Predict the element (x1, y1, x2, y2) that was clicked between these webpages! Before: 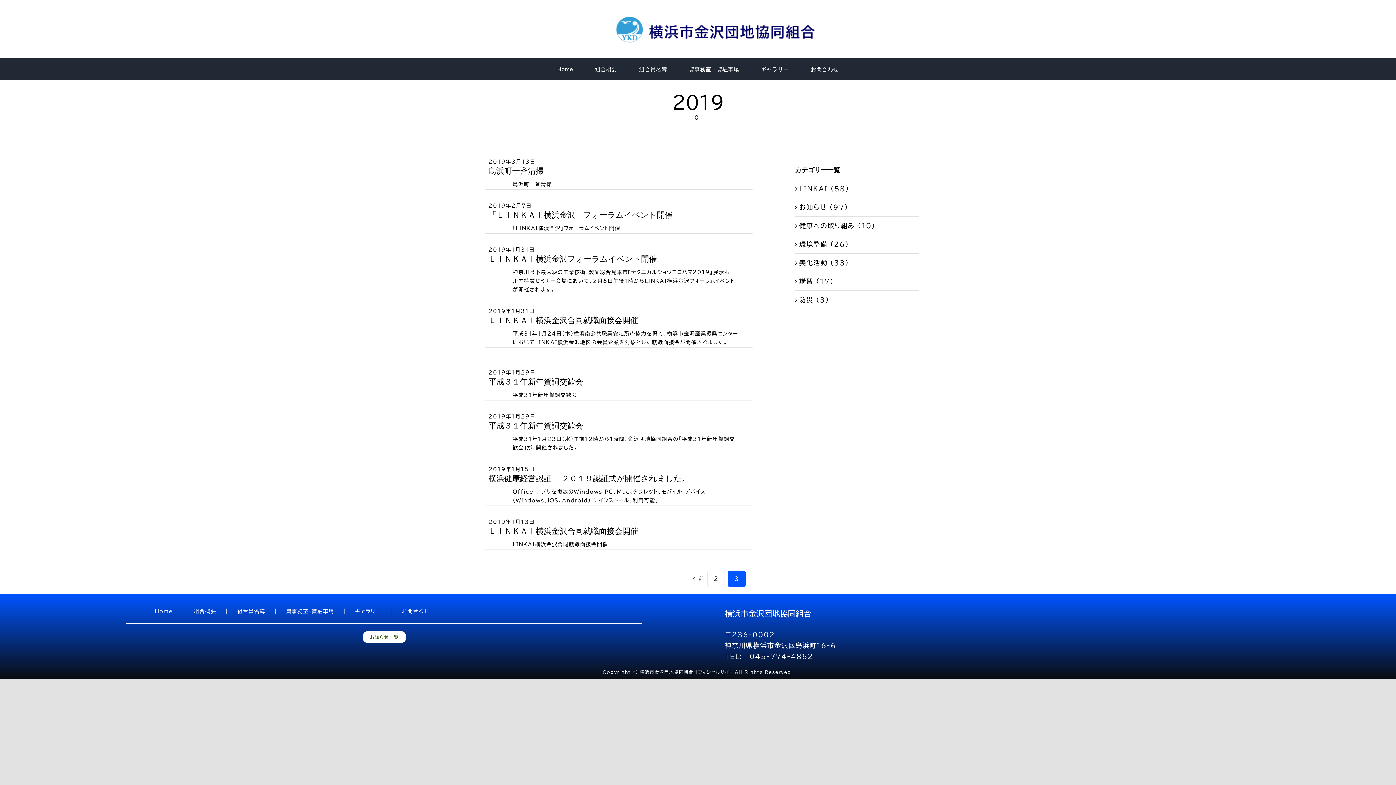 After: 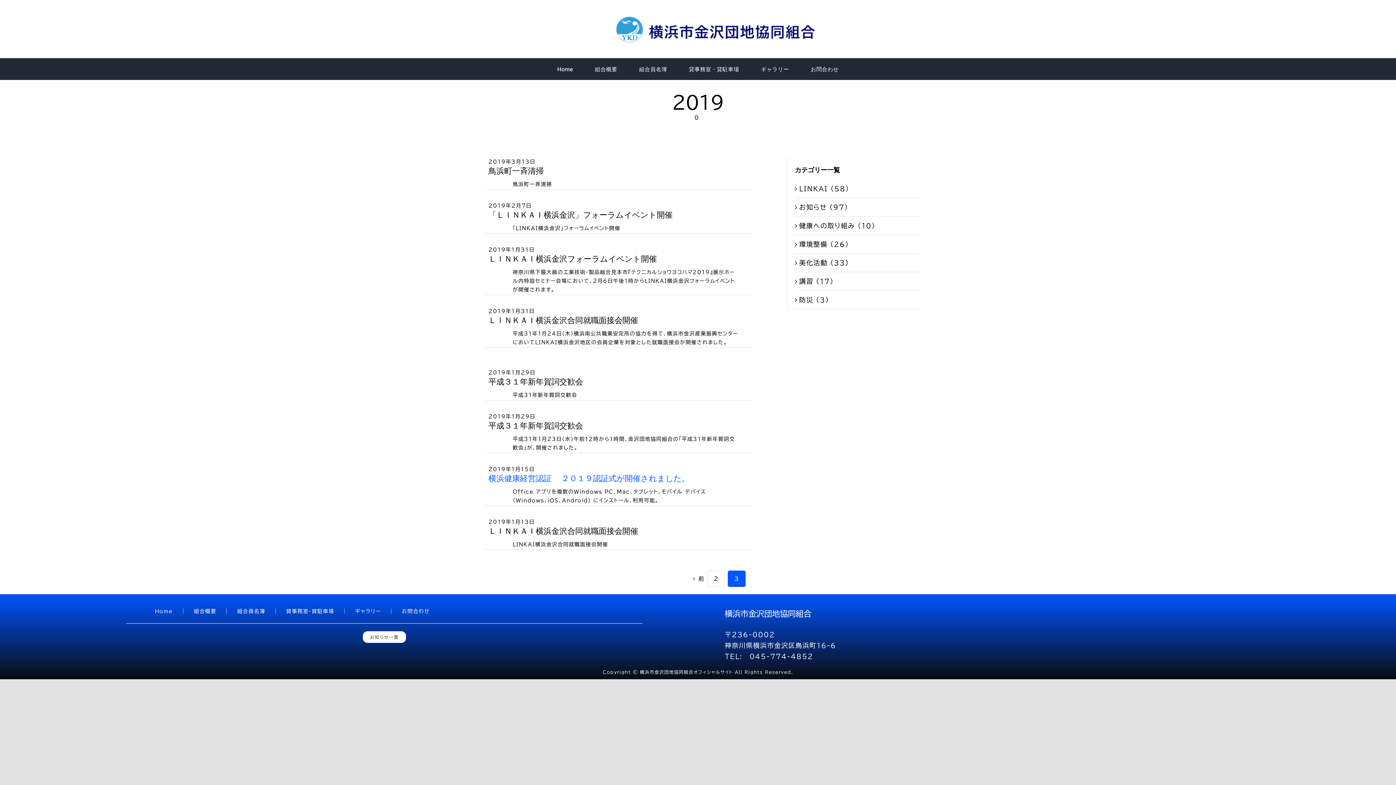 Action: label: 横浜健康経営認証 　２０１９認証式が開催されました。 bbox: (488, 474, 689, 483)